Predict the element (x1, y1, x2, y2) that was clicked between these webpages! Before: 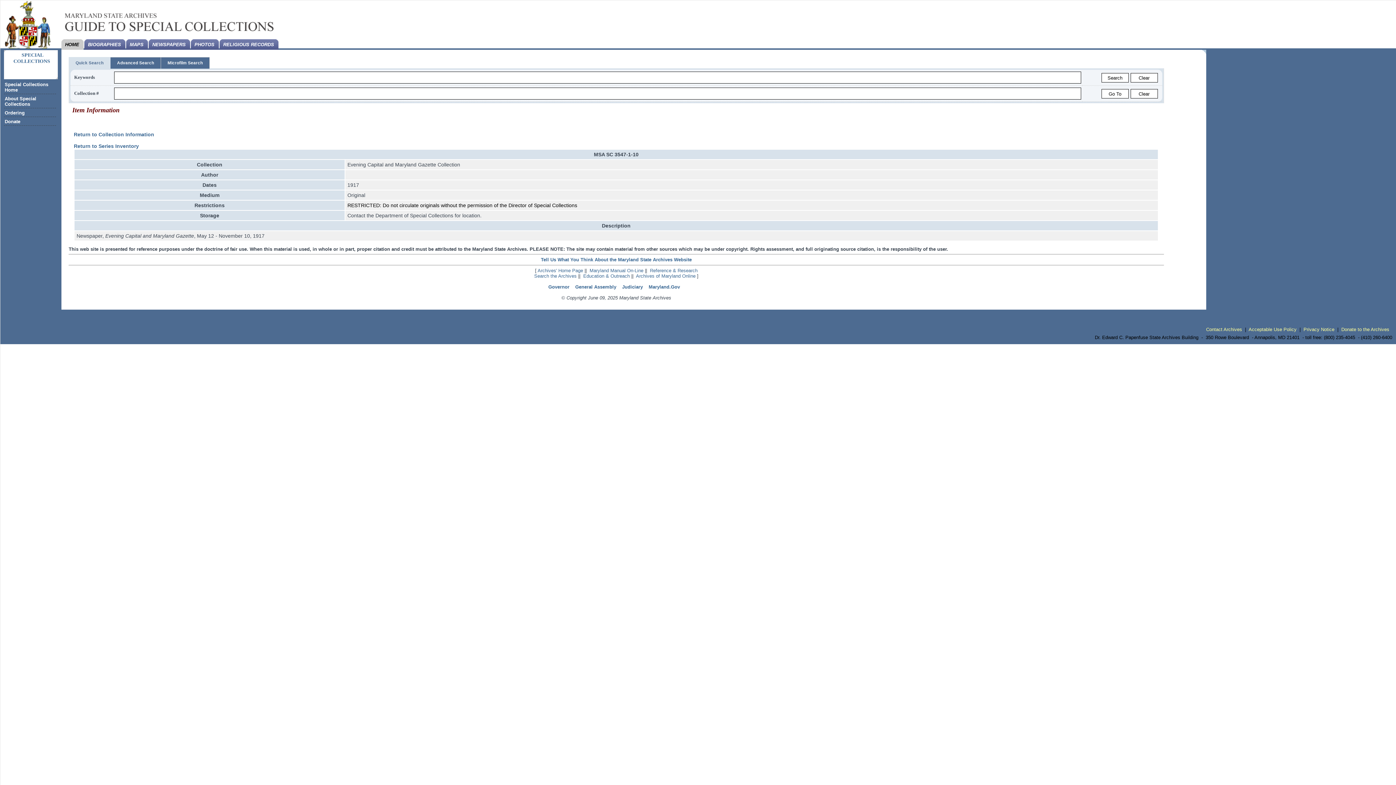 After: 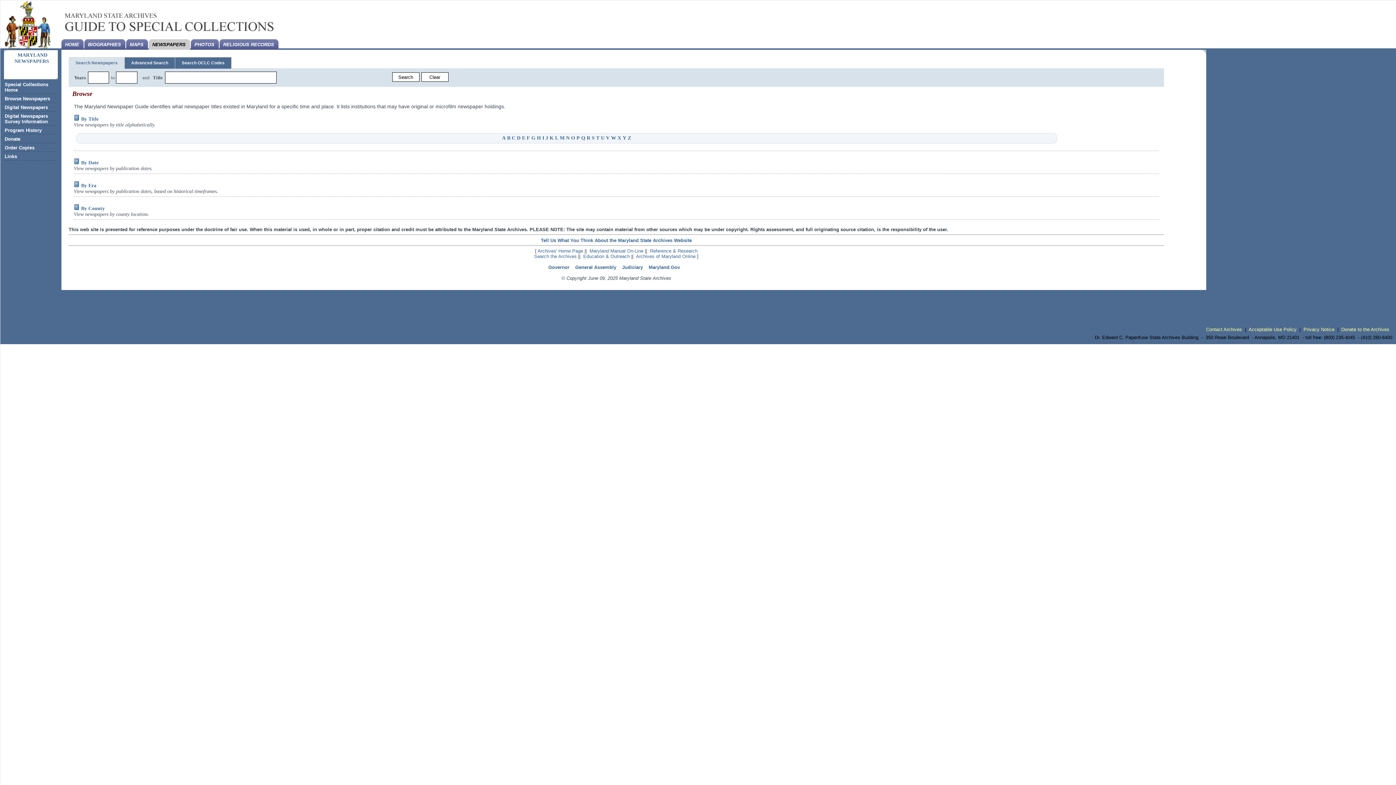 Action: label: NEWSPAPERS bbox: (148, 39, 190, 49)